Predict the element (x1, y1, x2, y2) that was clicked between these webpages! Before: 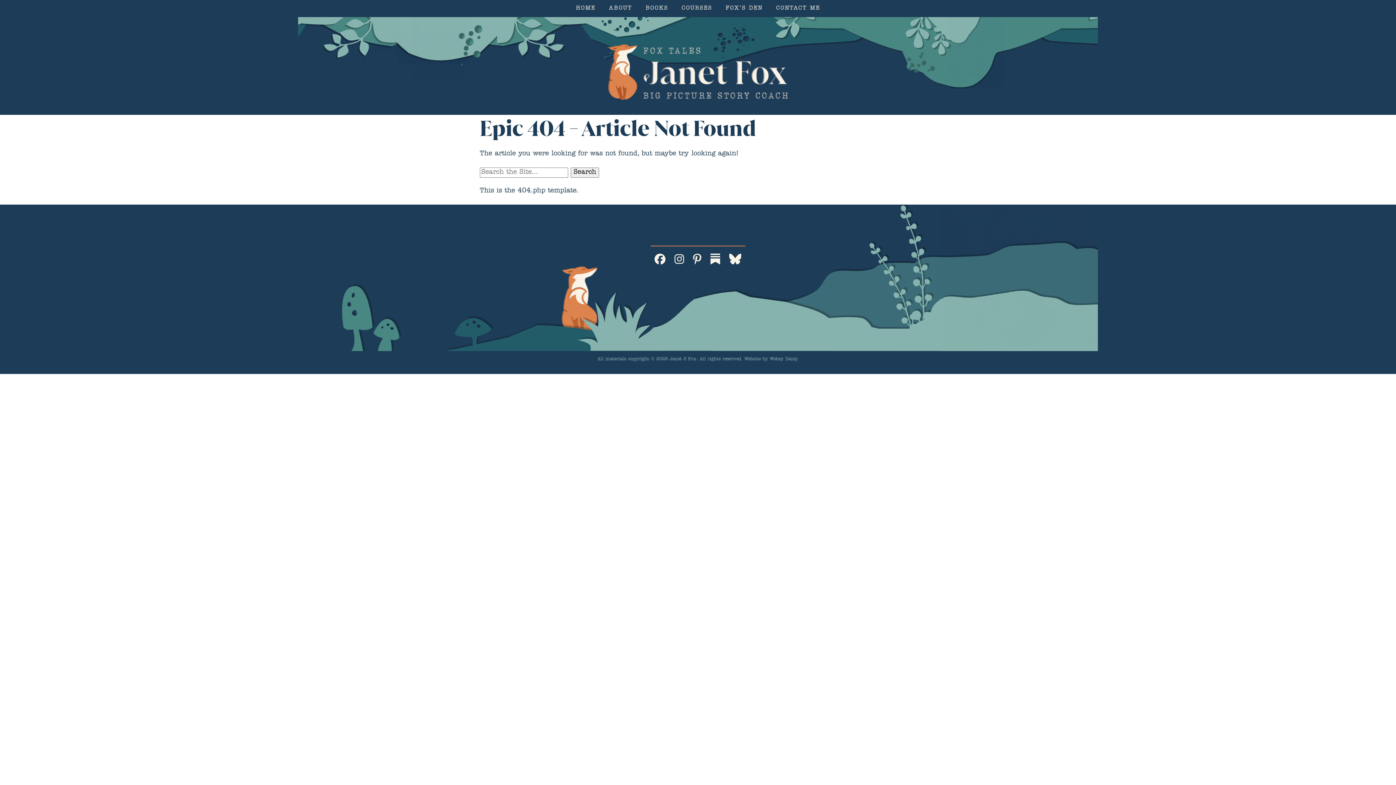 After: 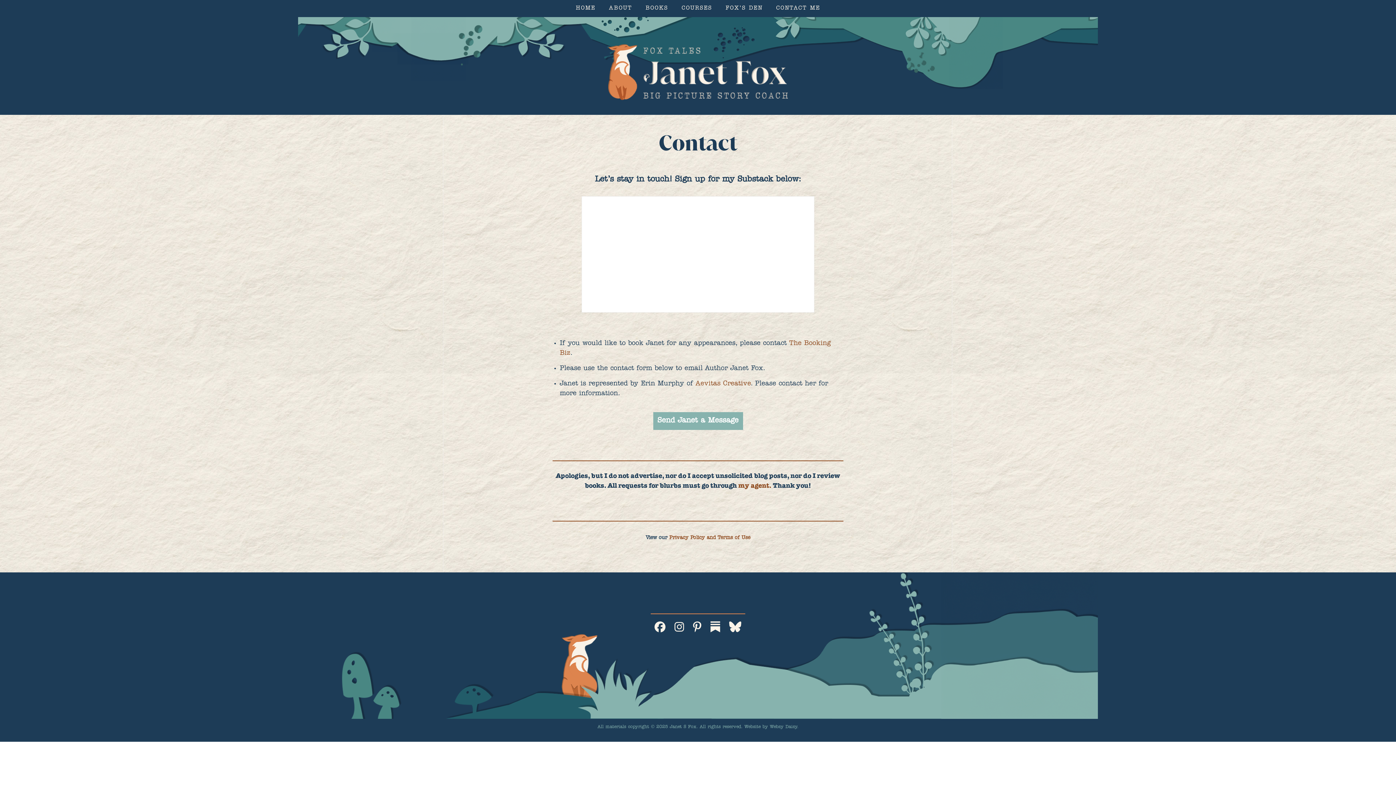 Action: bbox: (770, 2, 825, 14) label: CONTACT ME